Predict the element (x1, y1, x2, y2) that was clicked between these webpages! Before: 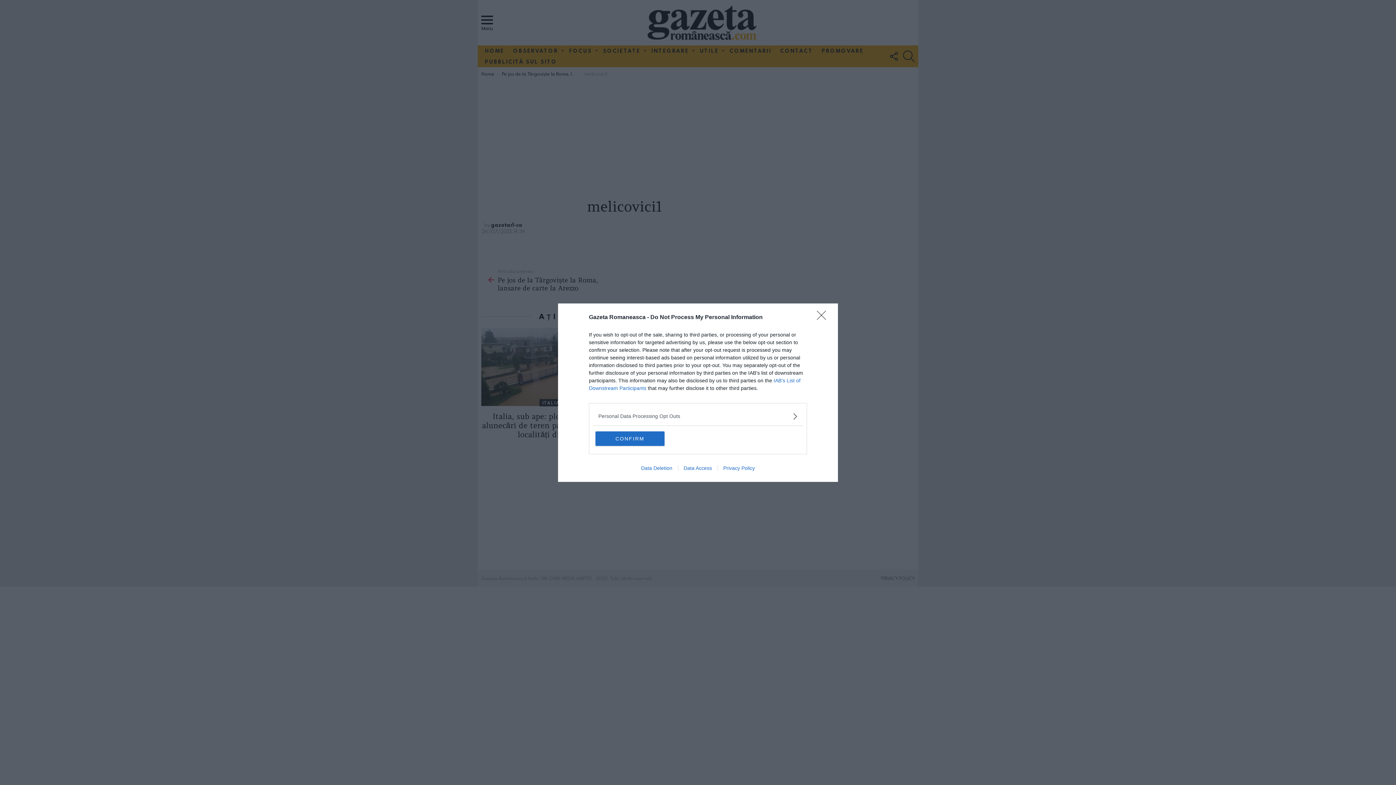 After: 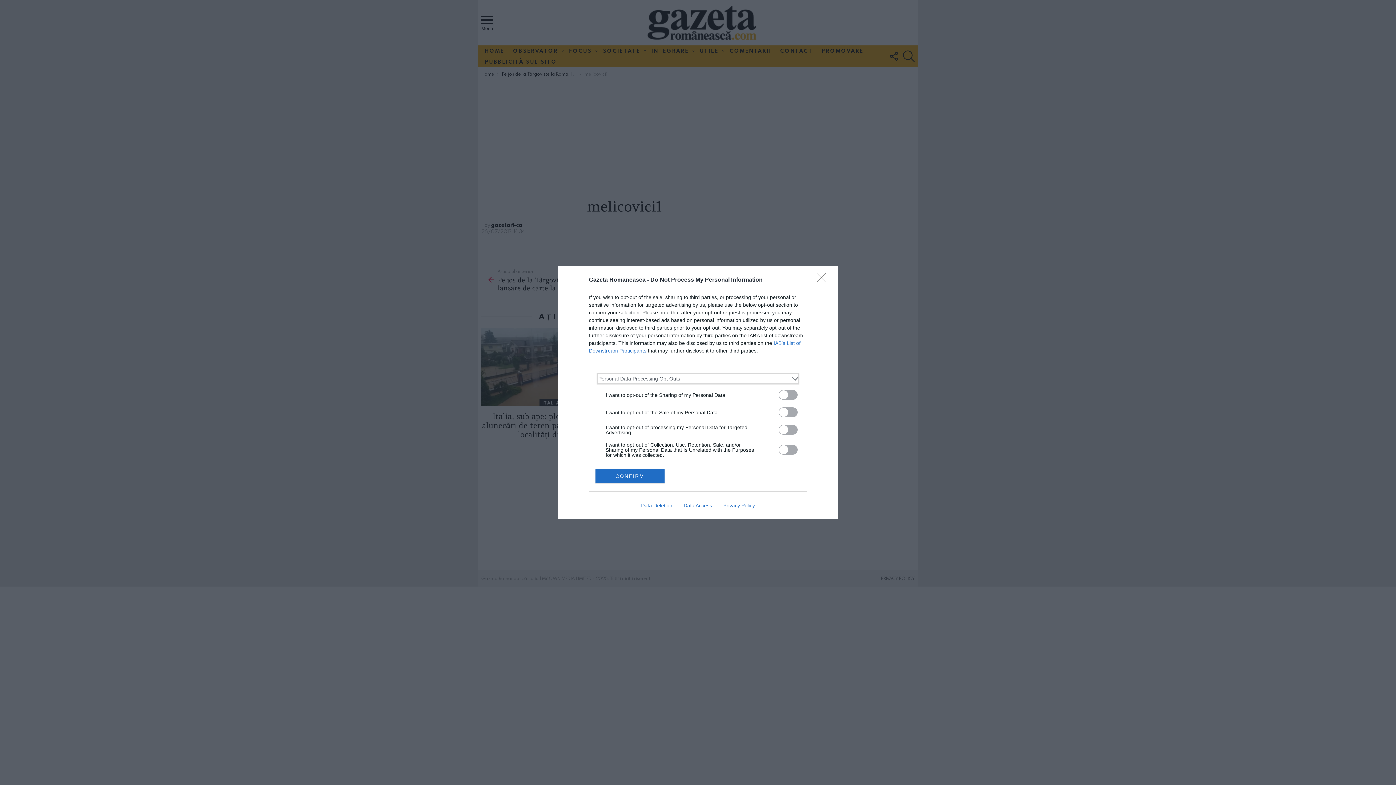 Action: bbox: (598, 412, 797, 420) label: Opt-Outs